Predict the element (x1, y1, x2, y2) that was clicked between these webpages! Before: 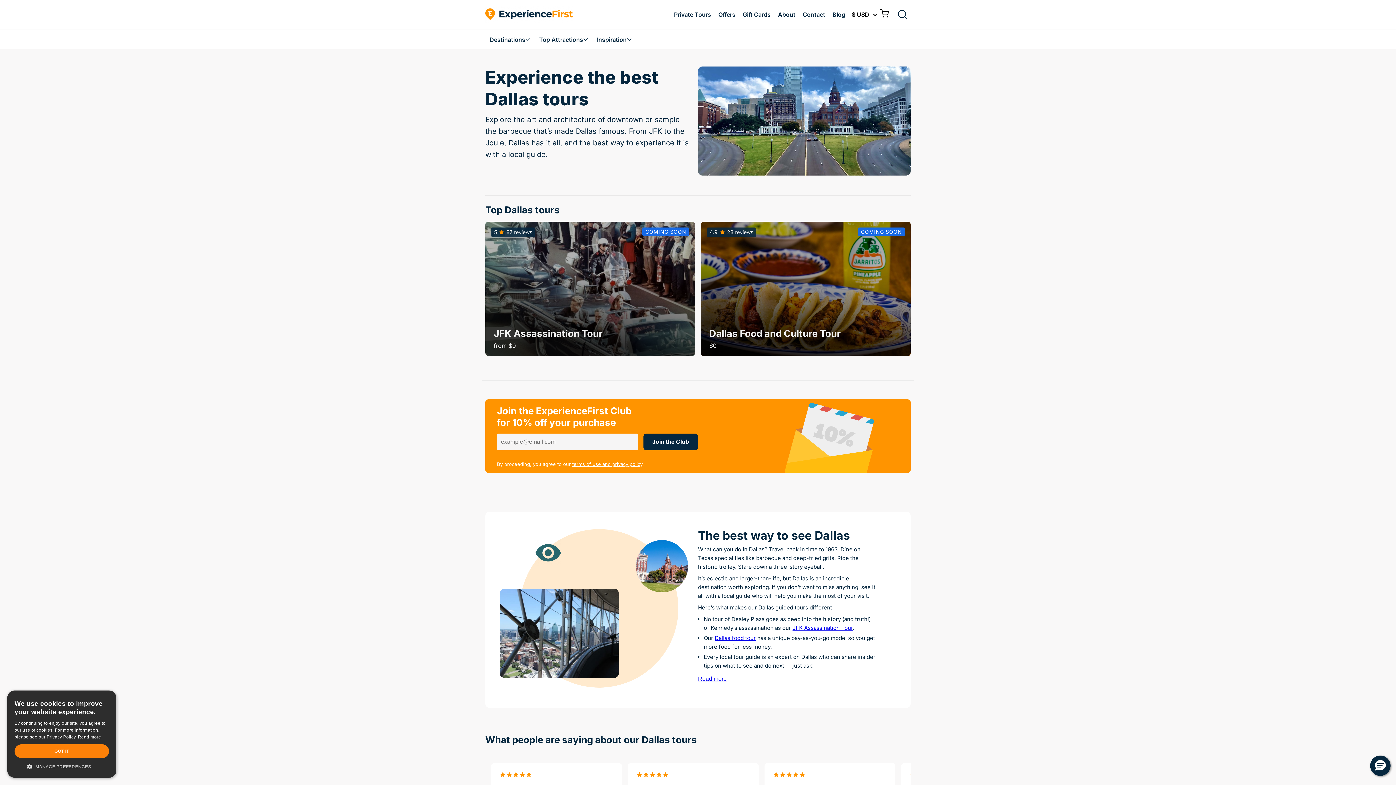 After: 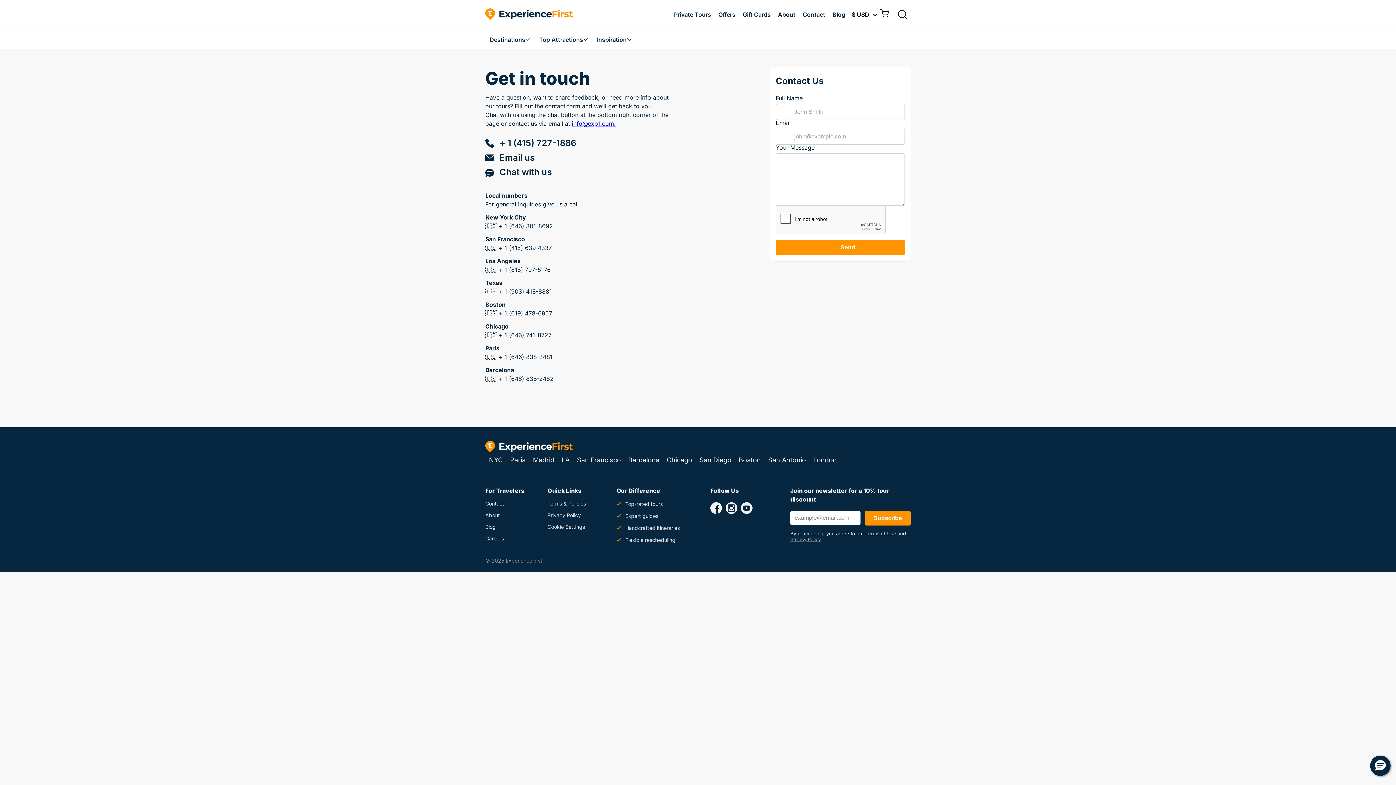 Action: label: Contact bbox: (799, 10, 829, 18)